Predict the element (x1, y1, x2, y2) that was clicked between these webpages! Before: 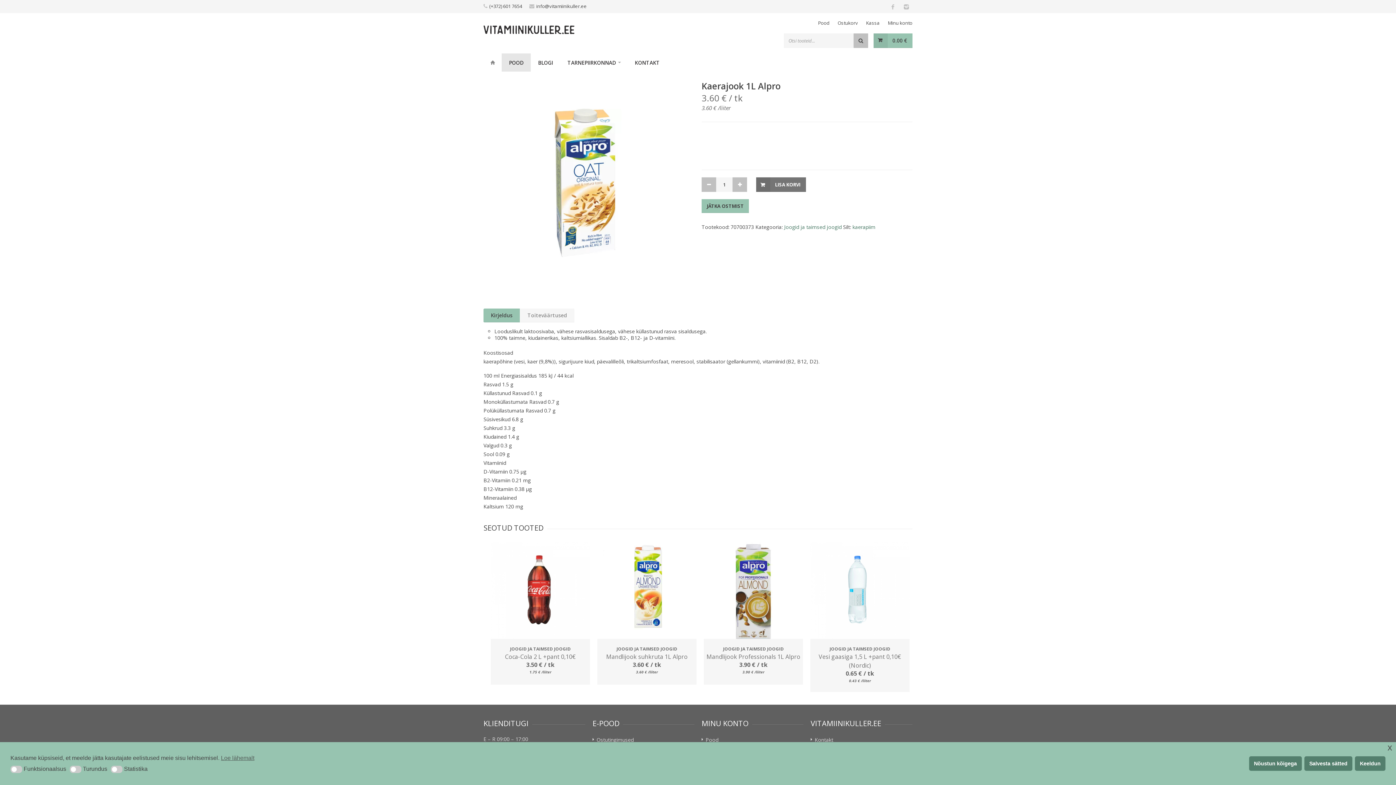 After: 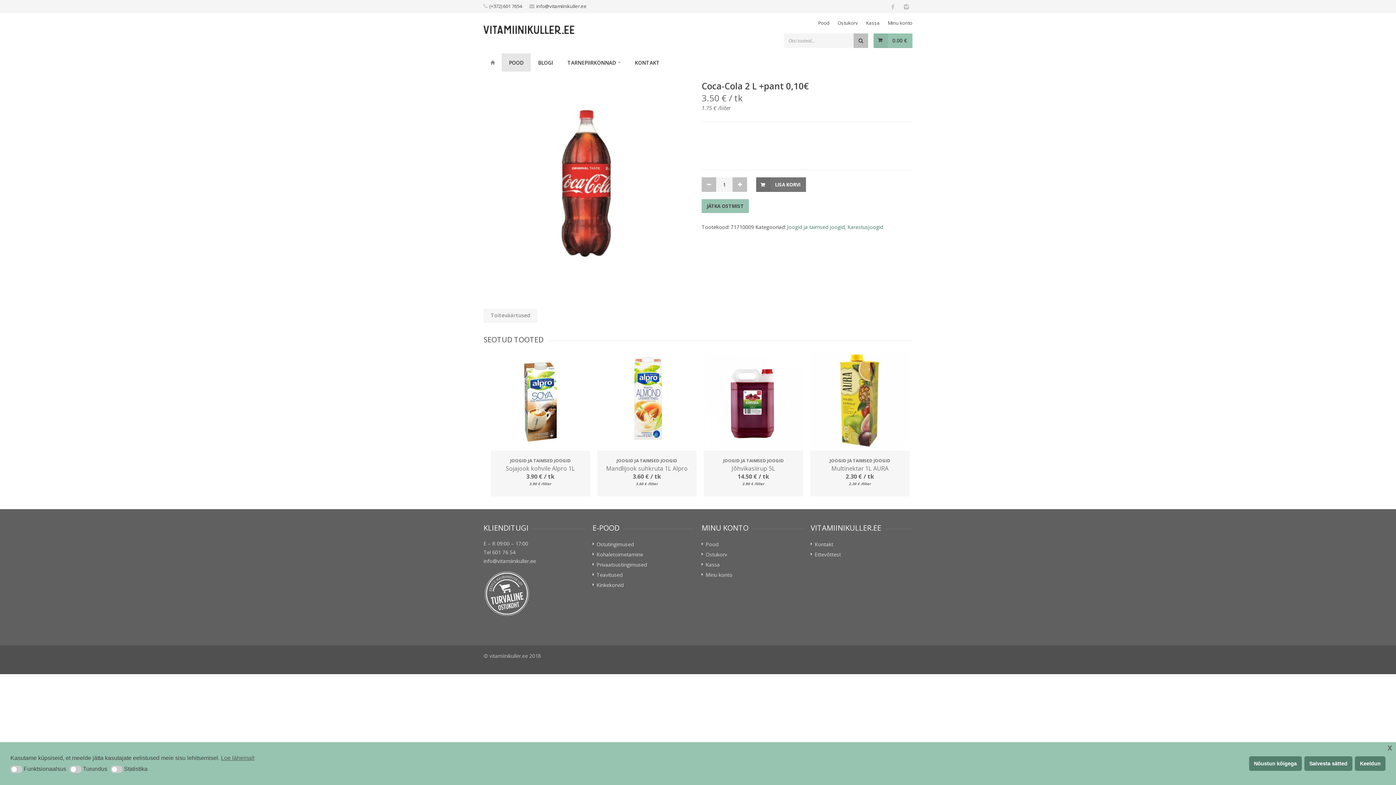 Action: bbox: (490, 541, 590, 641)